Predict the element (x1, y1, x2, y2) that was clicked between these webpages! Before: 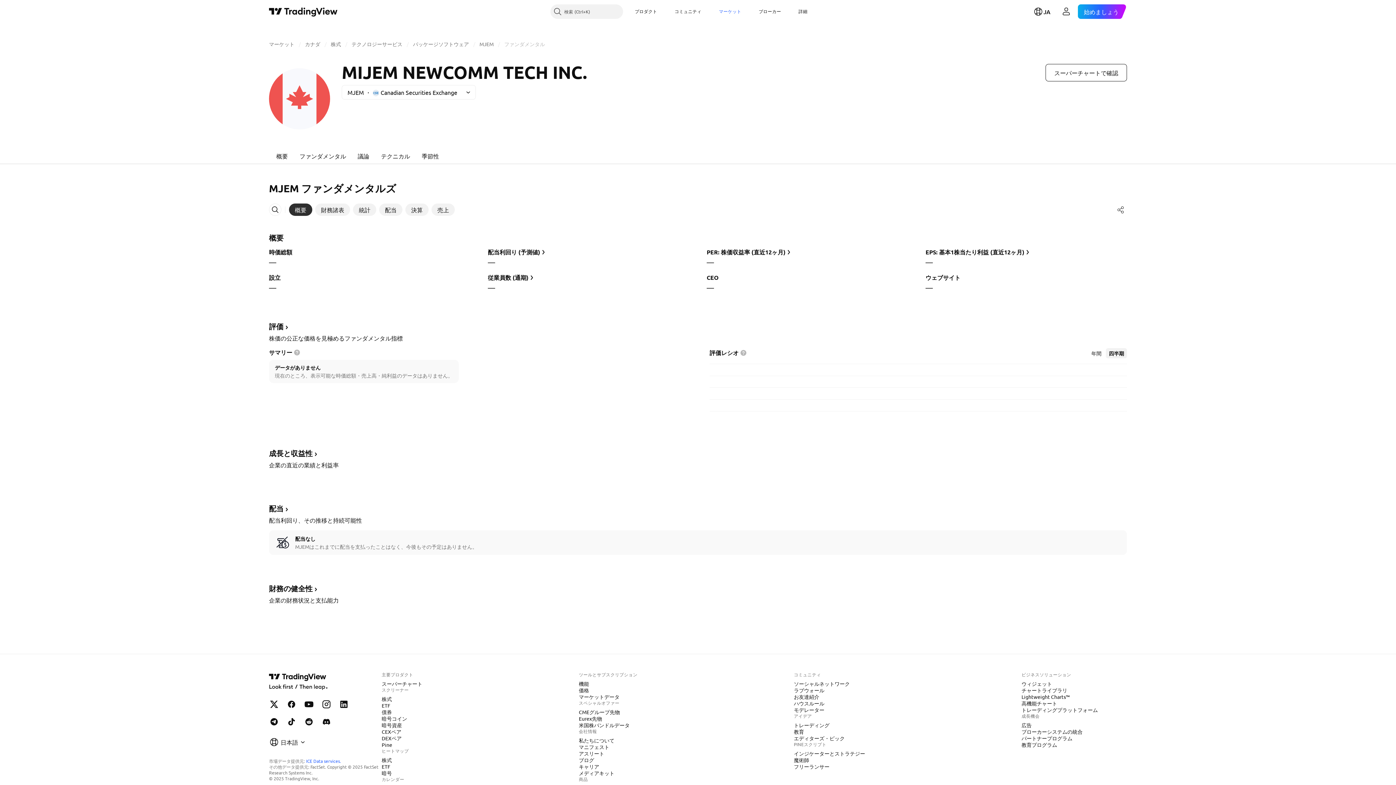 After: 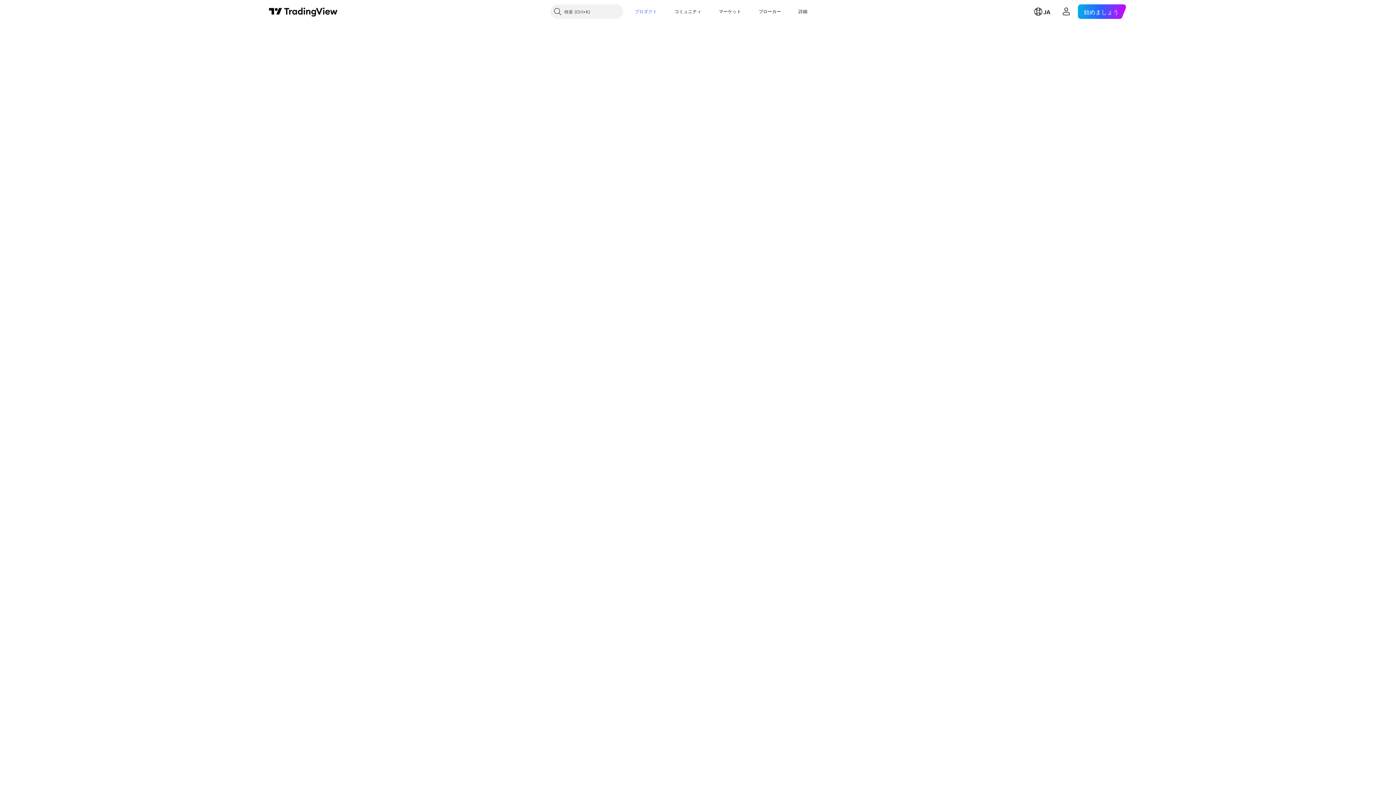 Action: label: 暗号 bbox: (378, 769, 394, 777)